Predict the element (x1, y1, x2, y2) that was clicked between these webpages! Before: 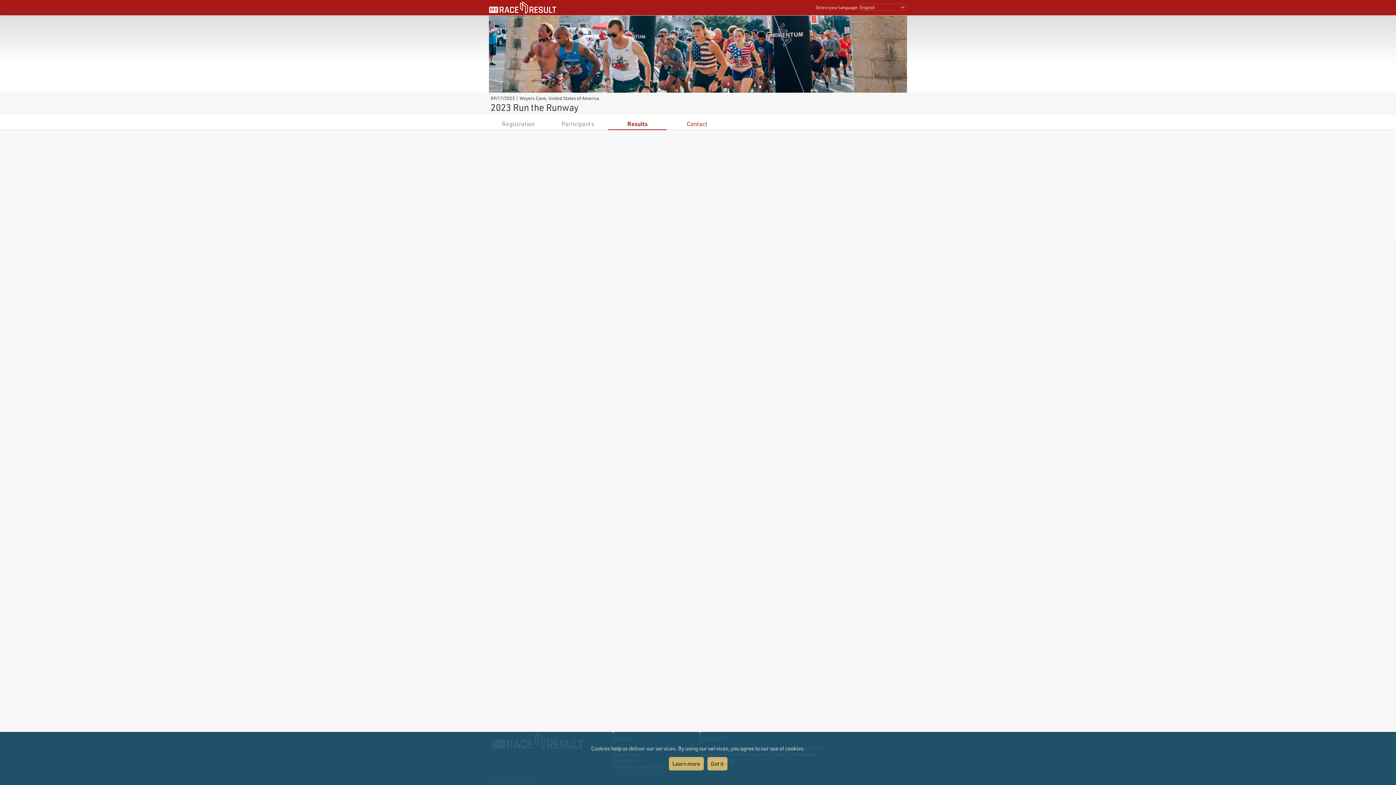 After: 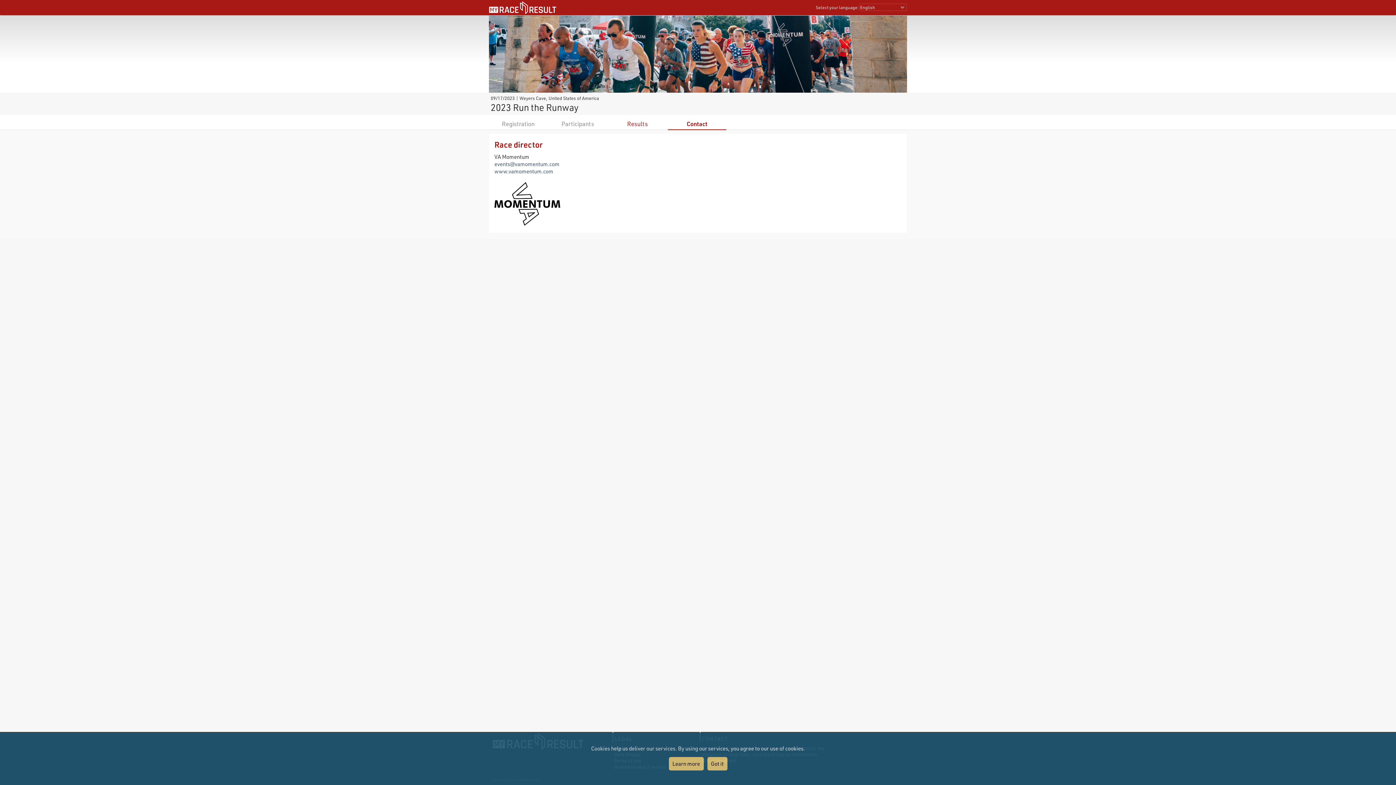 Action: bbox: (686, 120, 707, 127) label: Contact